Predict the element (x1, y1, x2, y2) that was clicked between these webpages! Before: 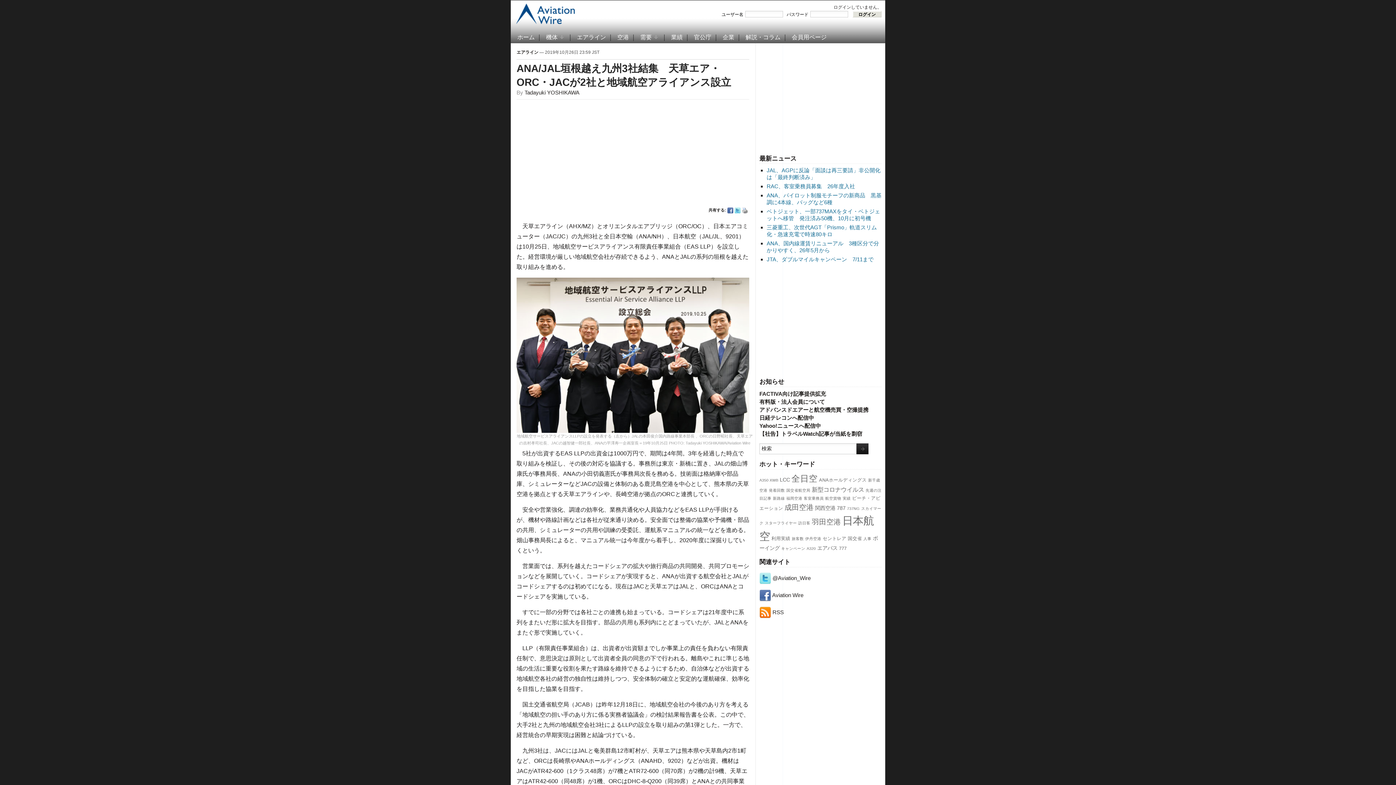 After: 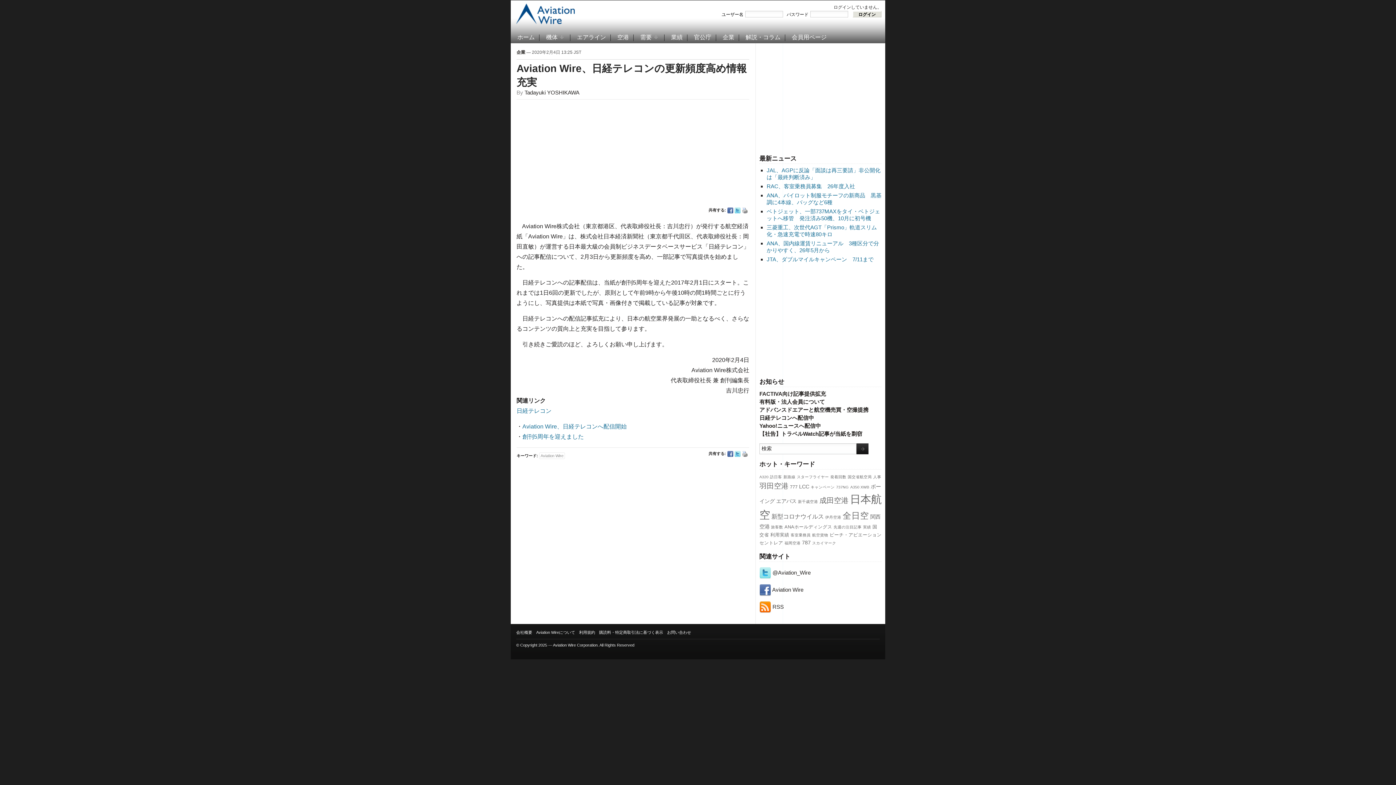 Action: label: 日経テレコンへ配信中 bbox: (759, 414, 814, 421)